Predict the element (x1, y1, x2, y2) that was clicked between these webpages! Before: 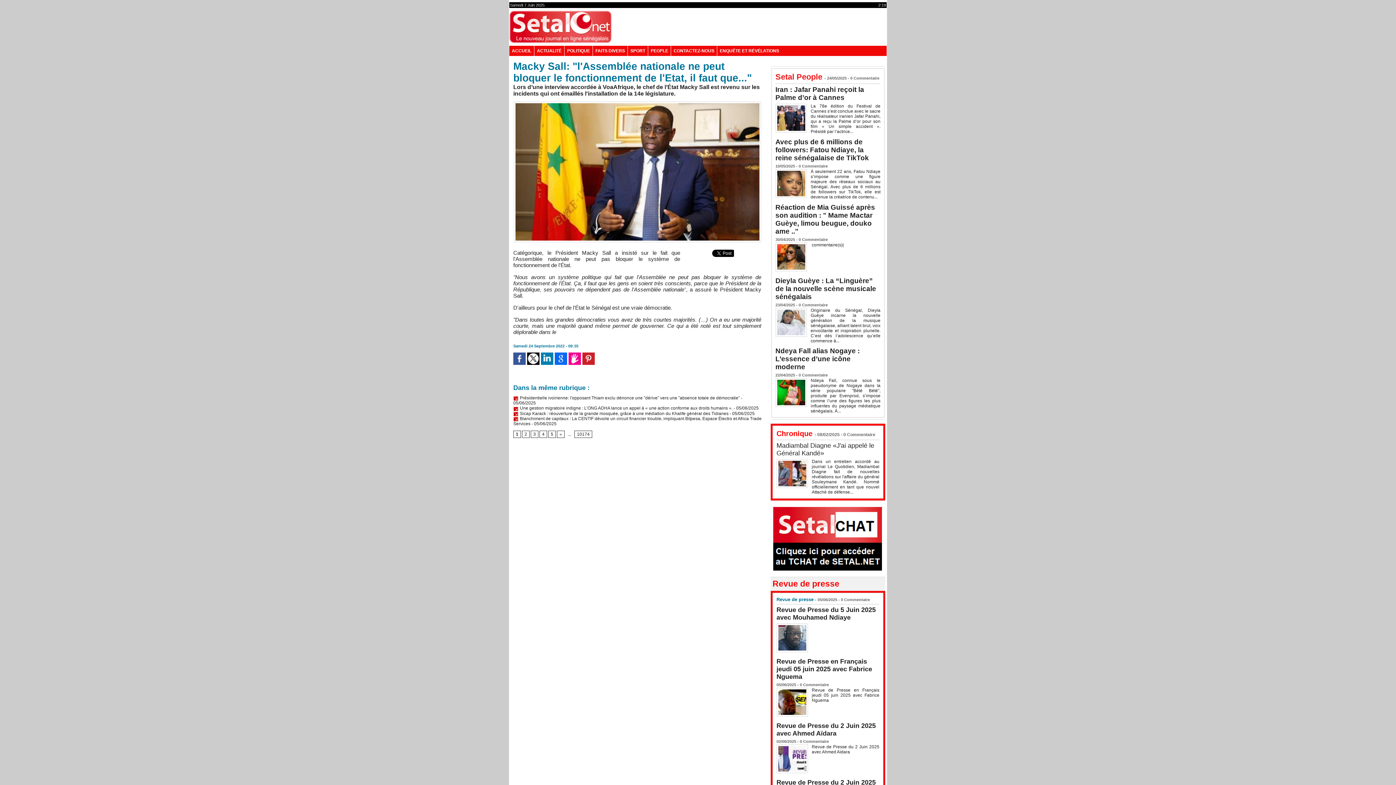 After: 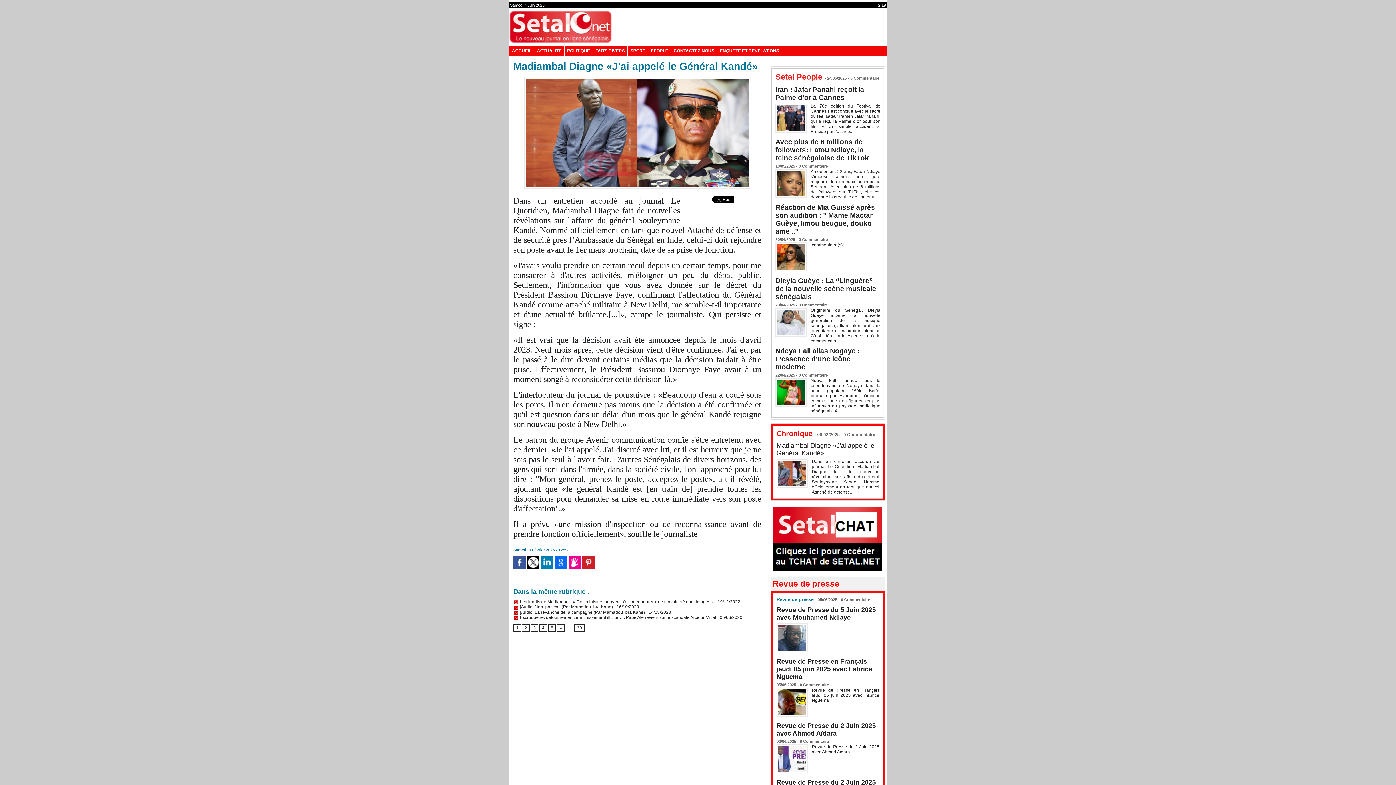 Action: bbox: (776, 459, 808, 463)